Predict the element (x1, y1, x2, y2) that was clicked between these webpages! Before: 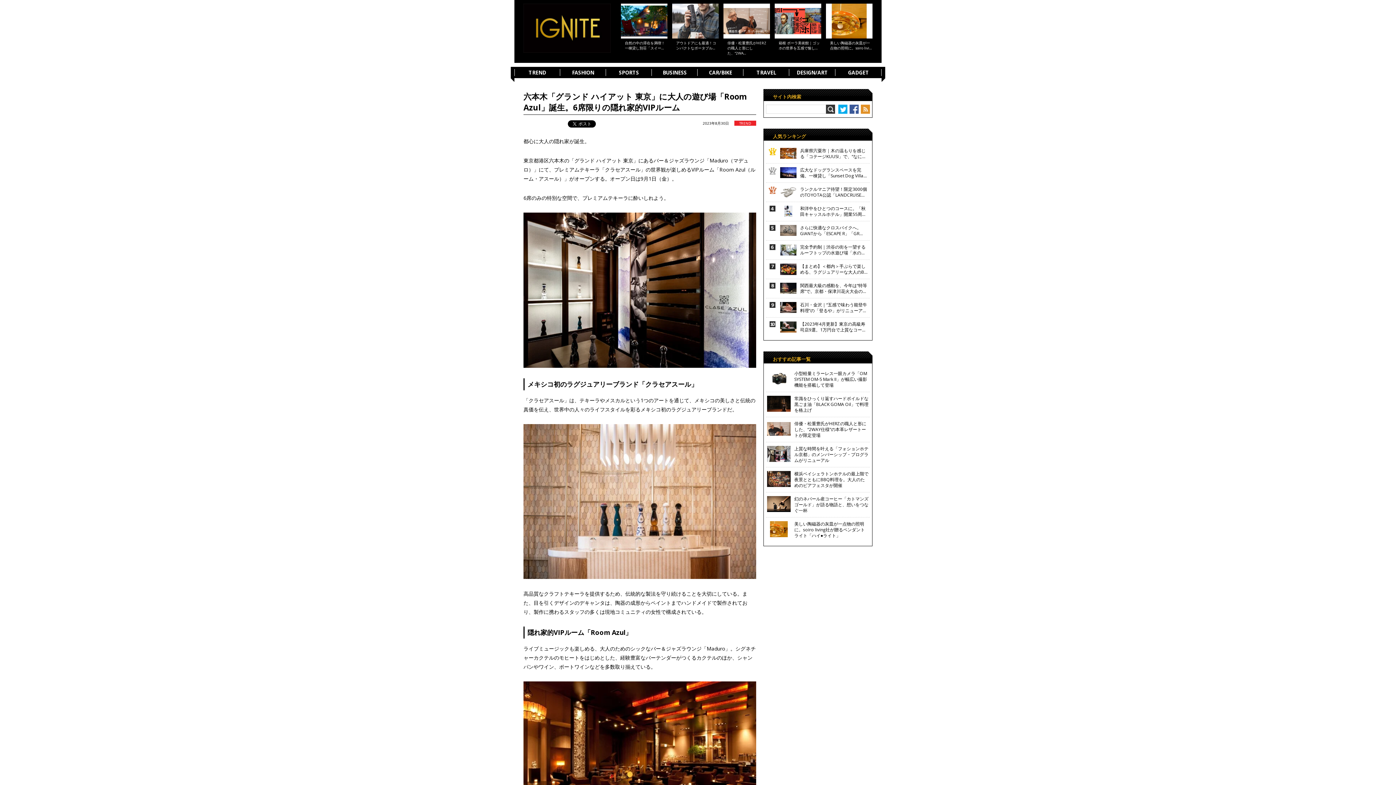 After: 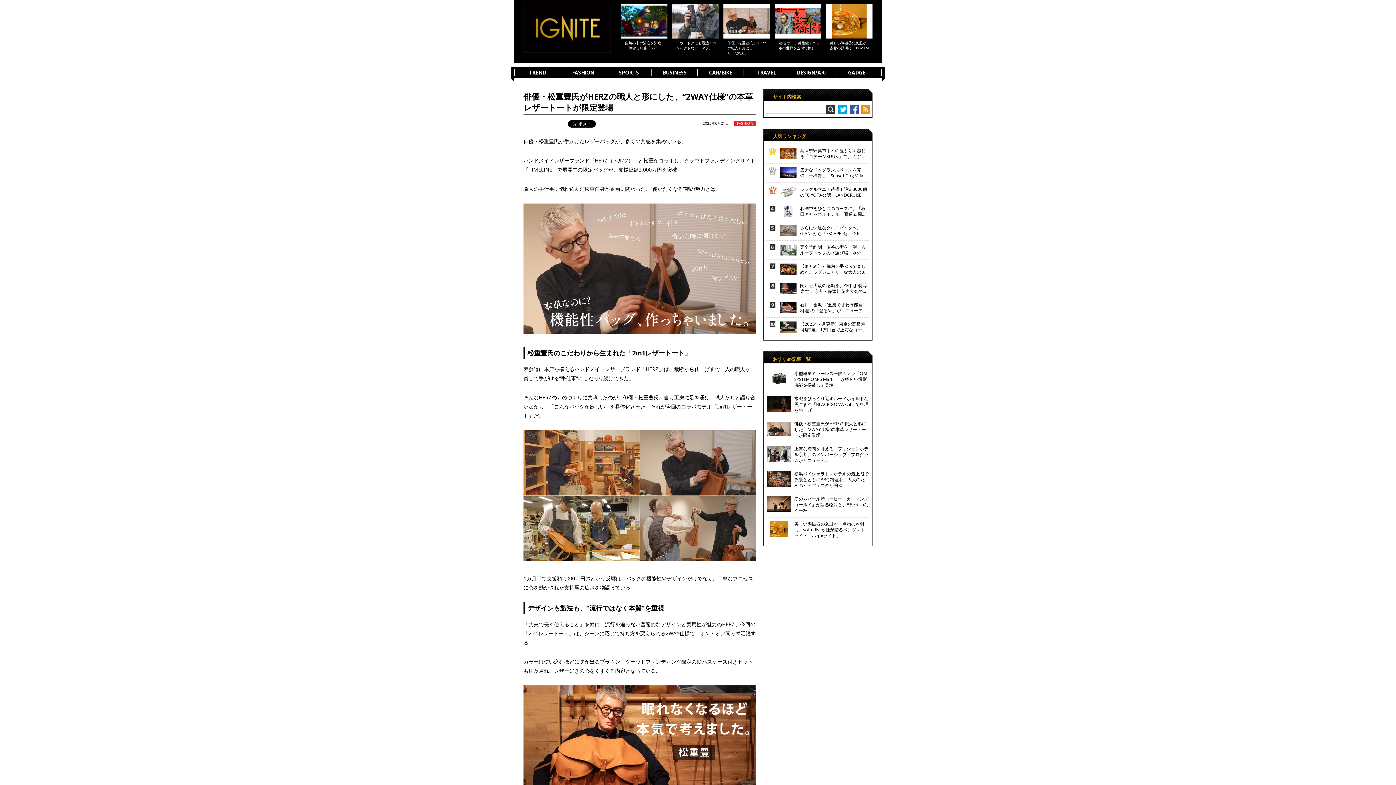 Action: bbox: (723, 3, 770, 38)